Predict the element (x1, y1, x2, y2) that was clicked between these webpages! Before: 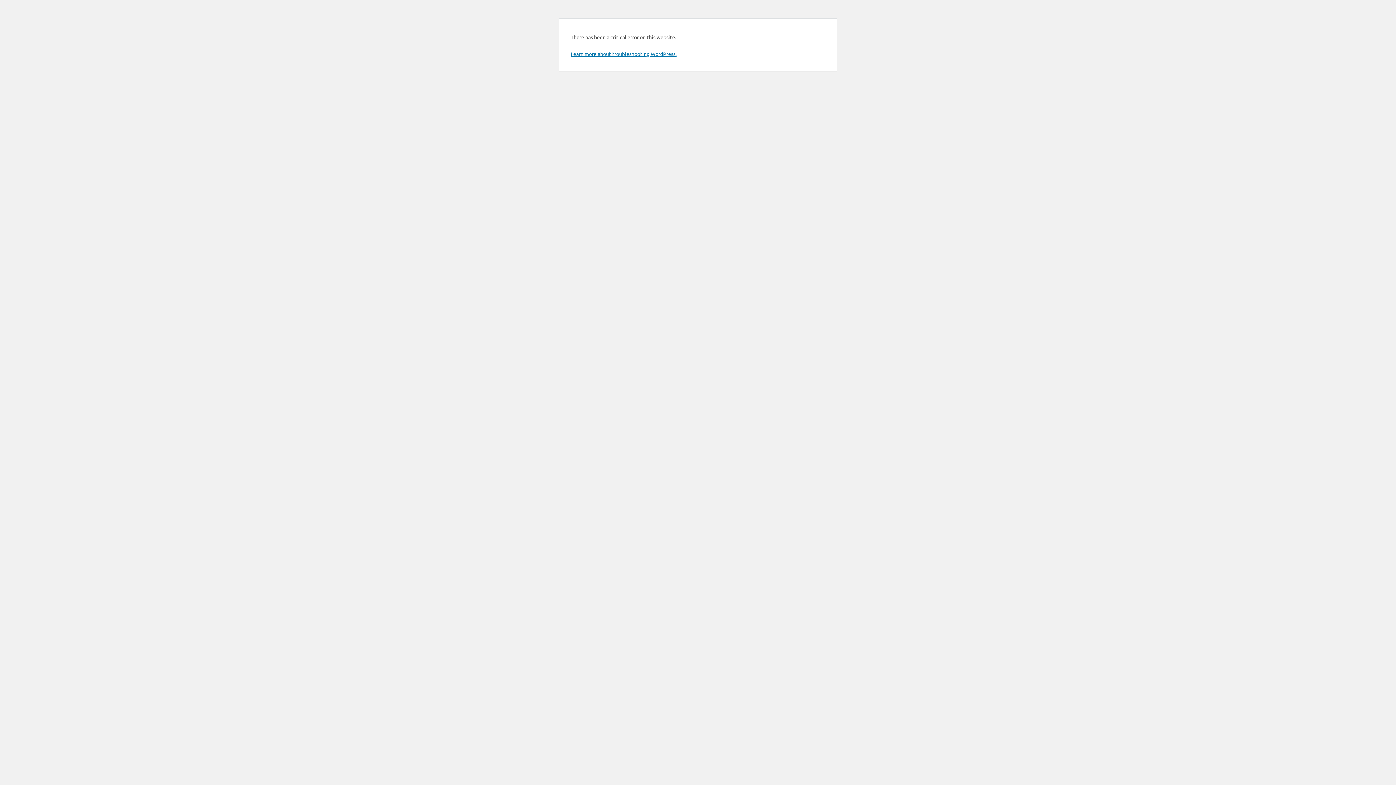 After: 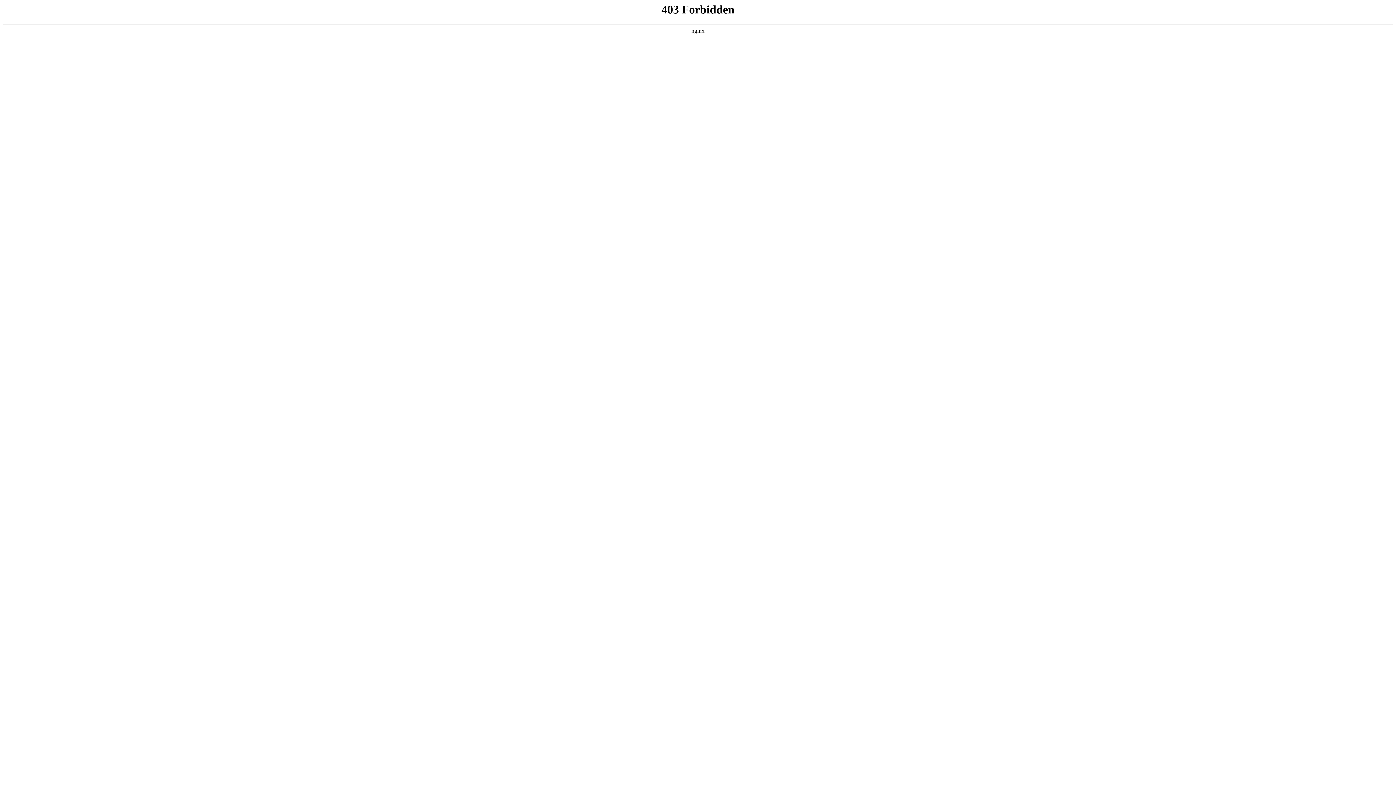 Action: label: Learn more about troubleshooting WordPress. bbox: (570, 50, 676, 57)